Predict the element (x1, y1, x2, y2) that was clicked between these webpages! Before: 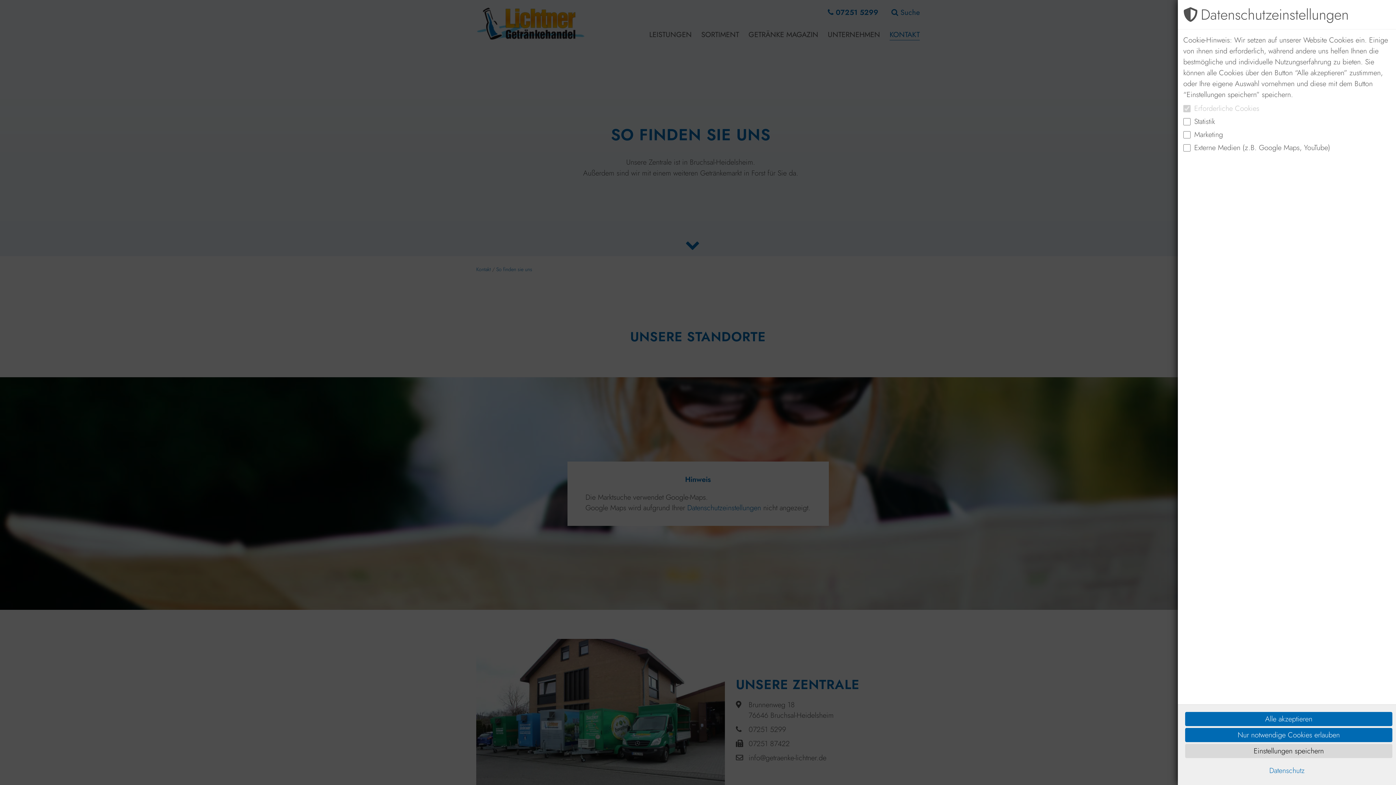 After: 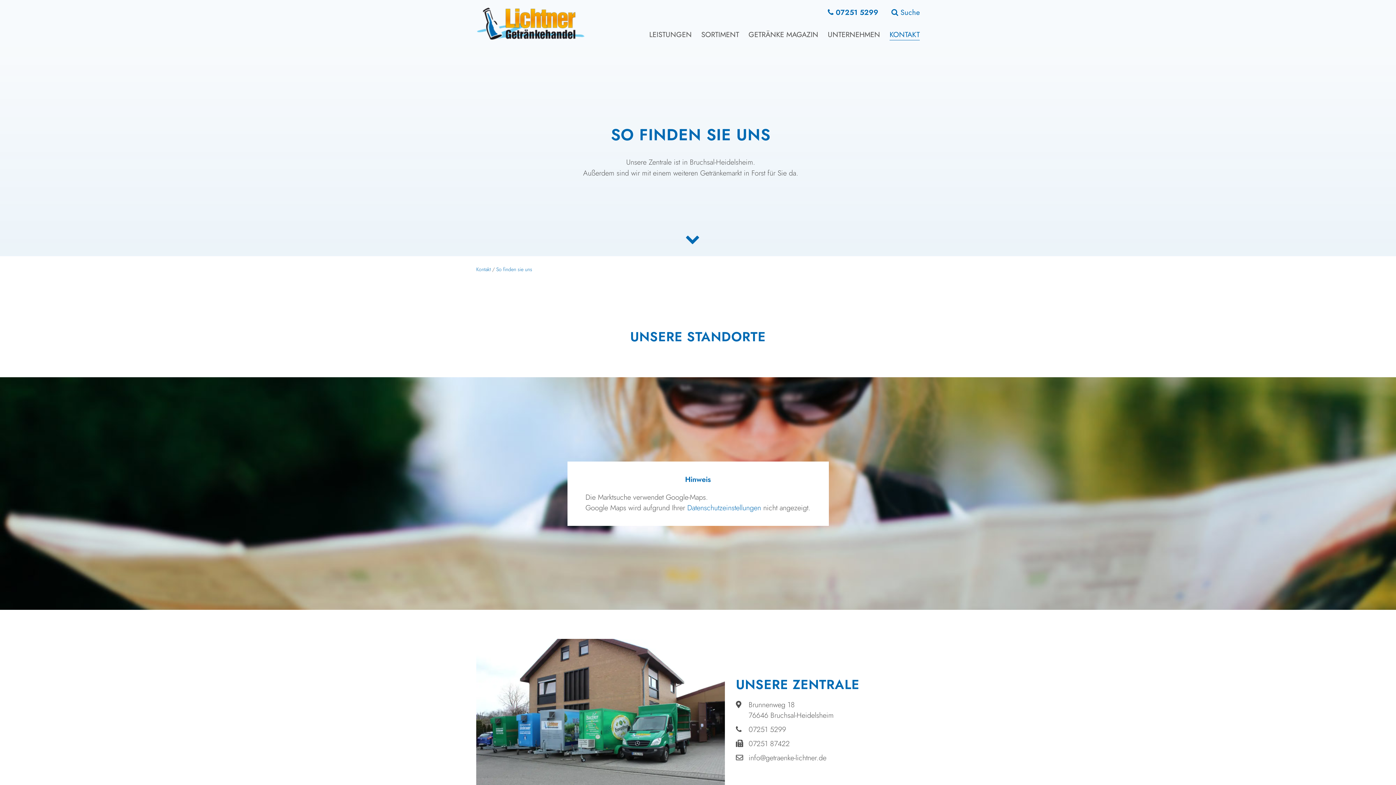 Action: label: Nur notwendige Cookies erlauben bbox: (1185, 728, 1392, 742)